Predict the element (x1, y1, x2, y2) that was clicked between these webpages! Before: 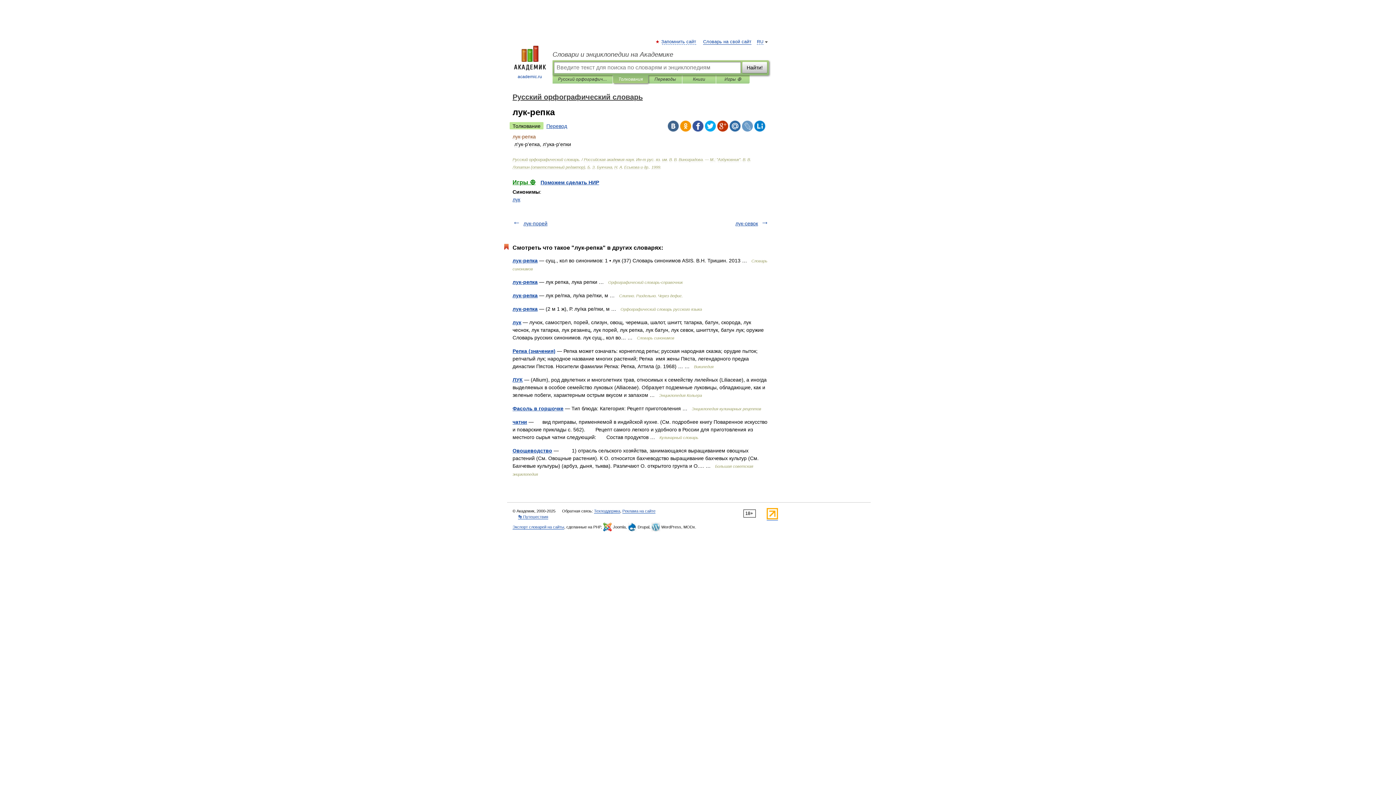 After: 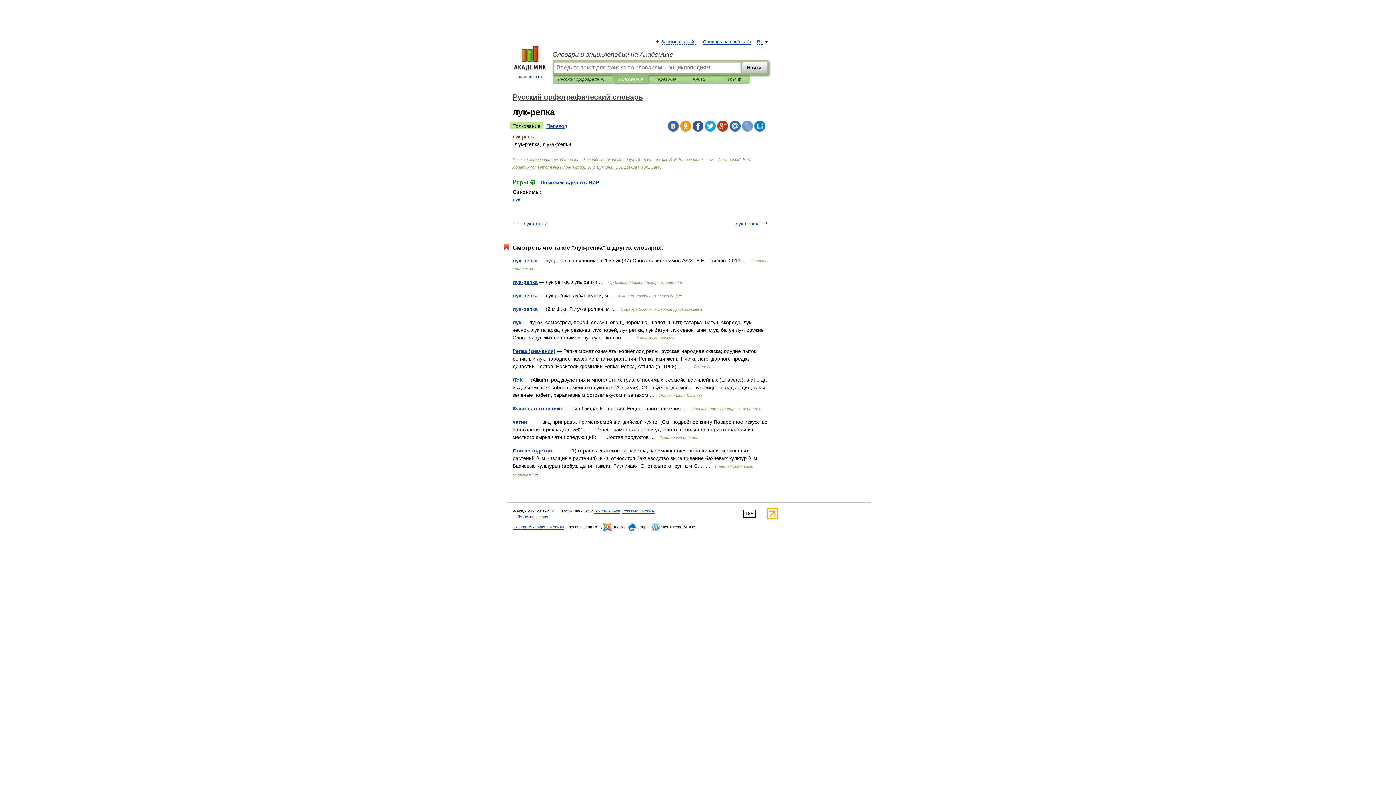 Action: bbox: (692, 120, 703, 131)